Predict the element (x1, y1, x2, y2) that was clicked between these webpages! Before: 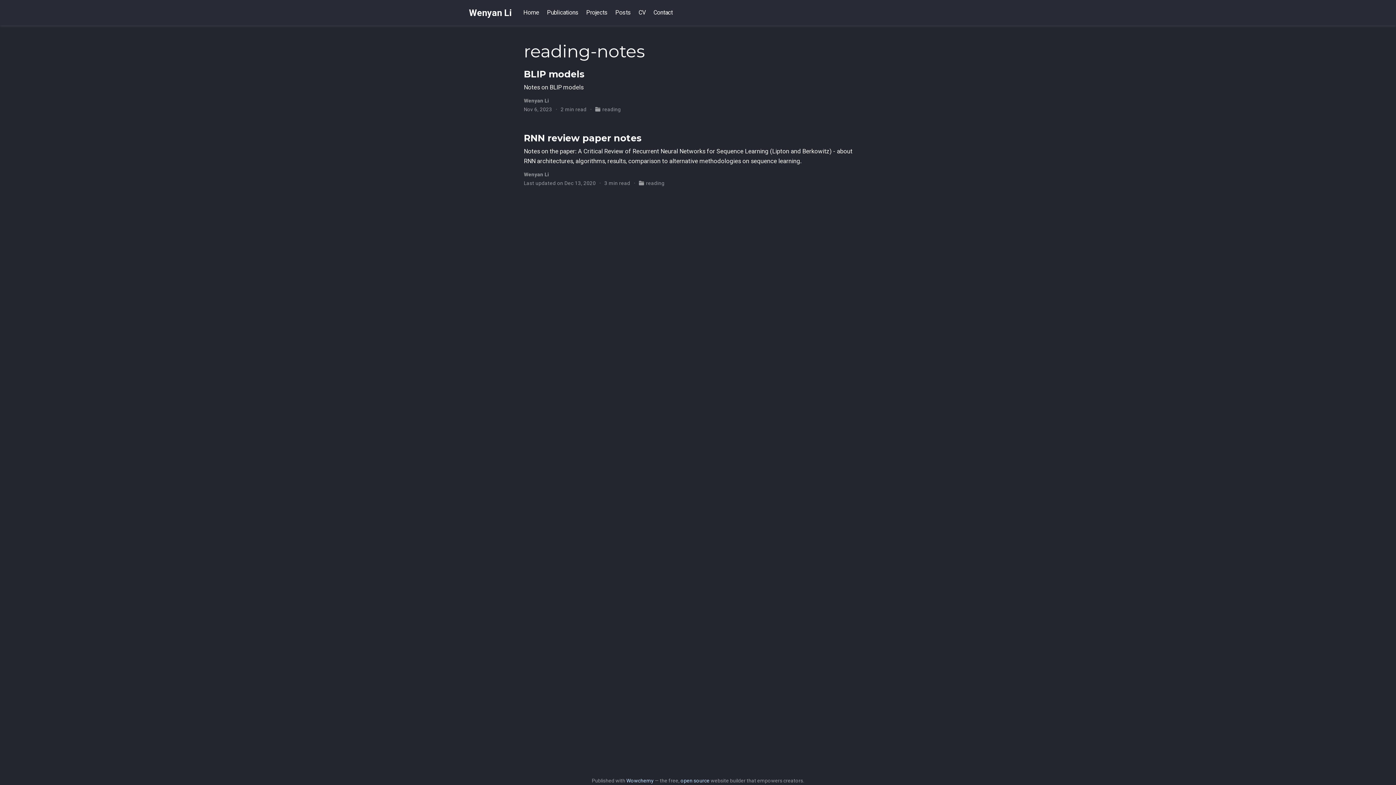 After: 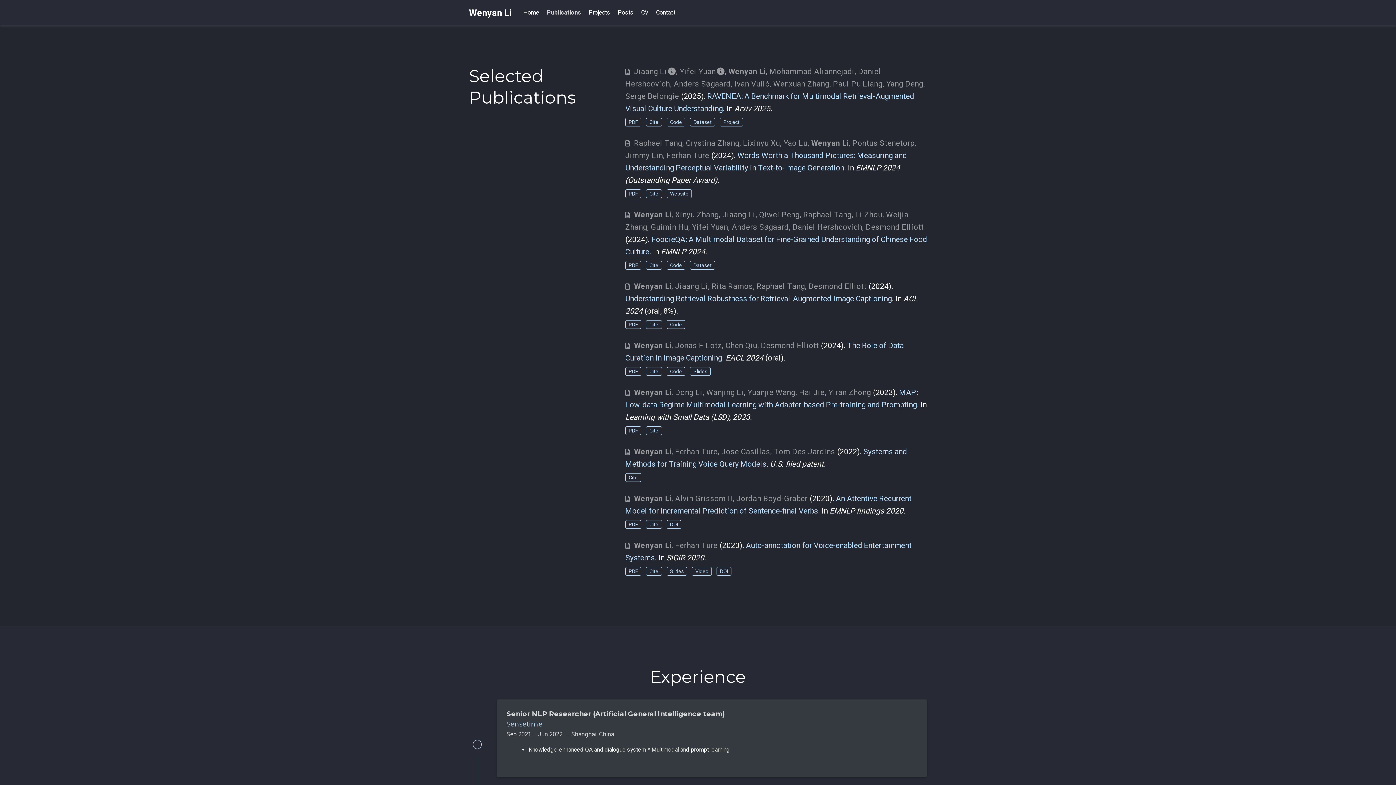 Action: label: Publications bbox: (543, 5, 582, 20)